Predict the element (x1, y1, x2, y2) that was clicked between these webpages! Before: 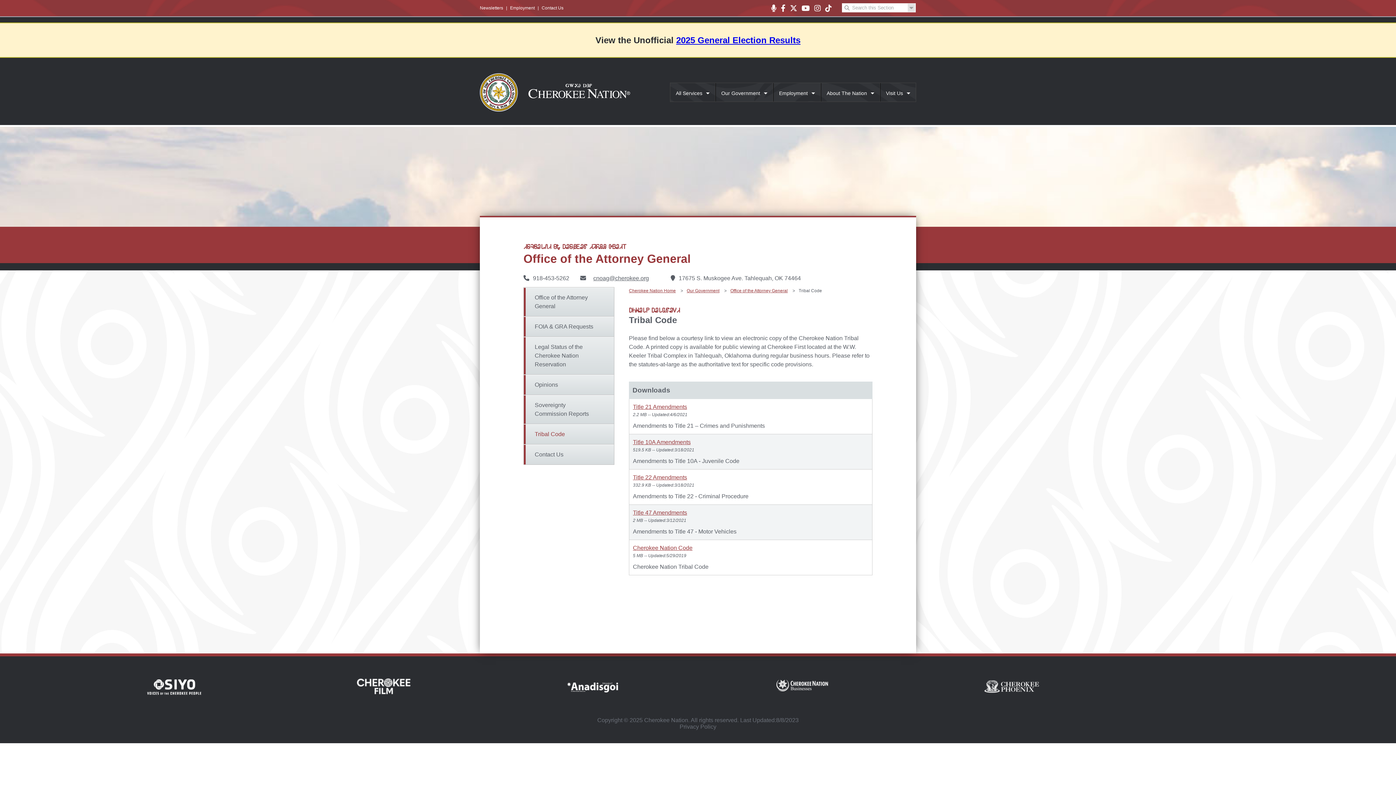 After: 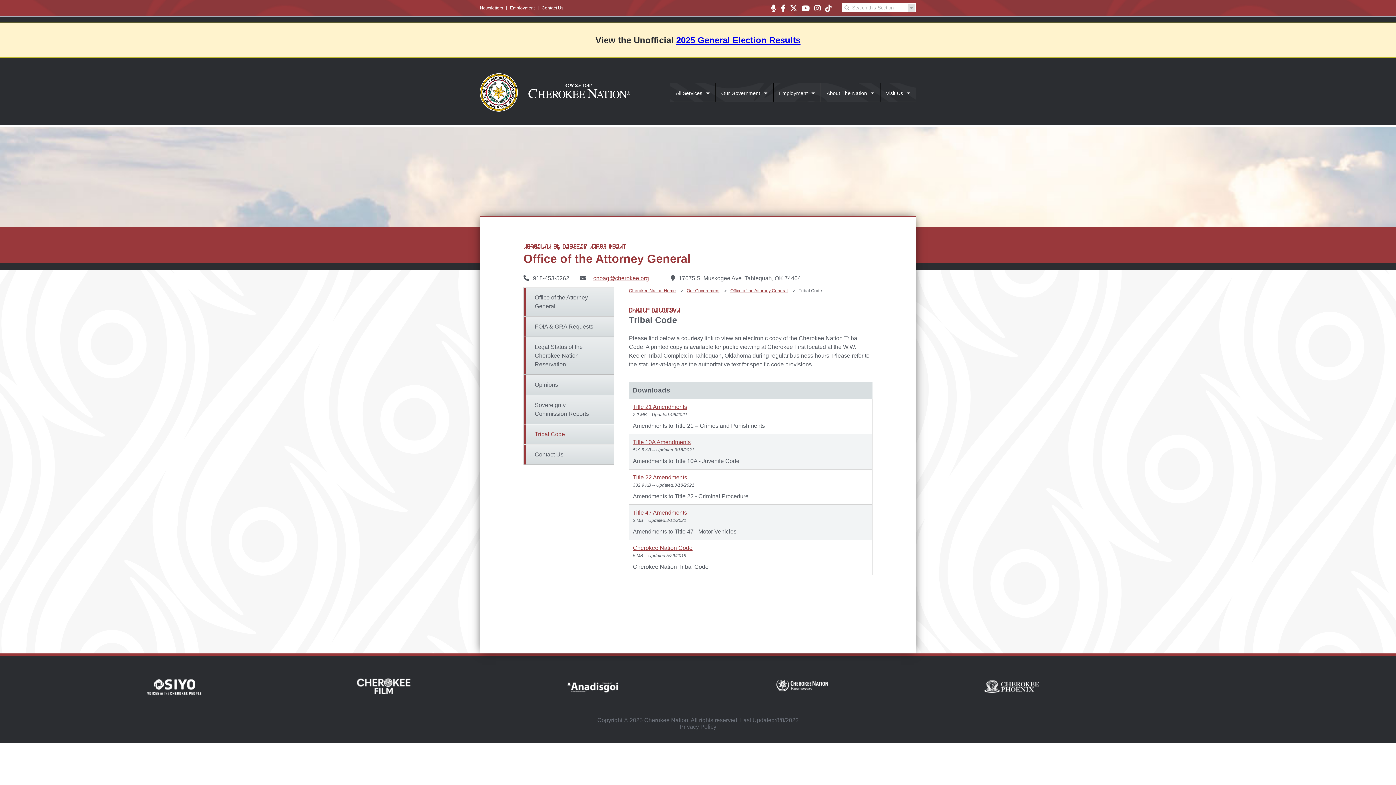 Action: label: cnoag@cherokee.org bbox: (589, 271, 652, 285)